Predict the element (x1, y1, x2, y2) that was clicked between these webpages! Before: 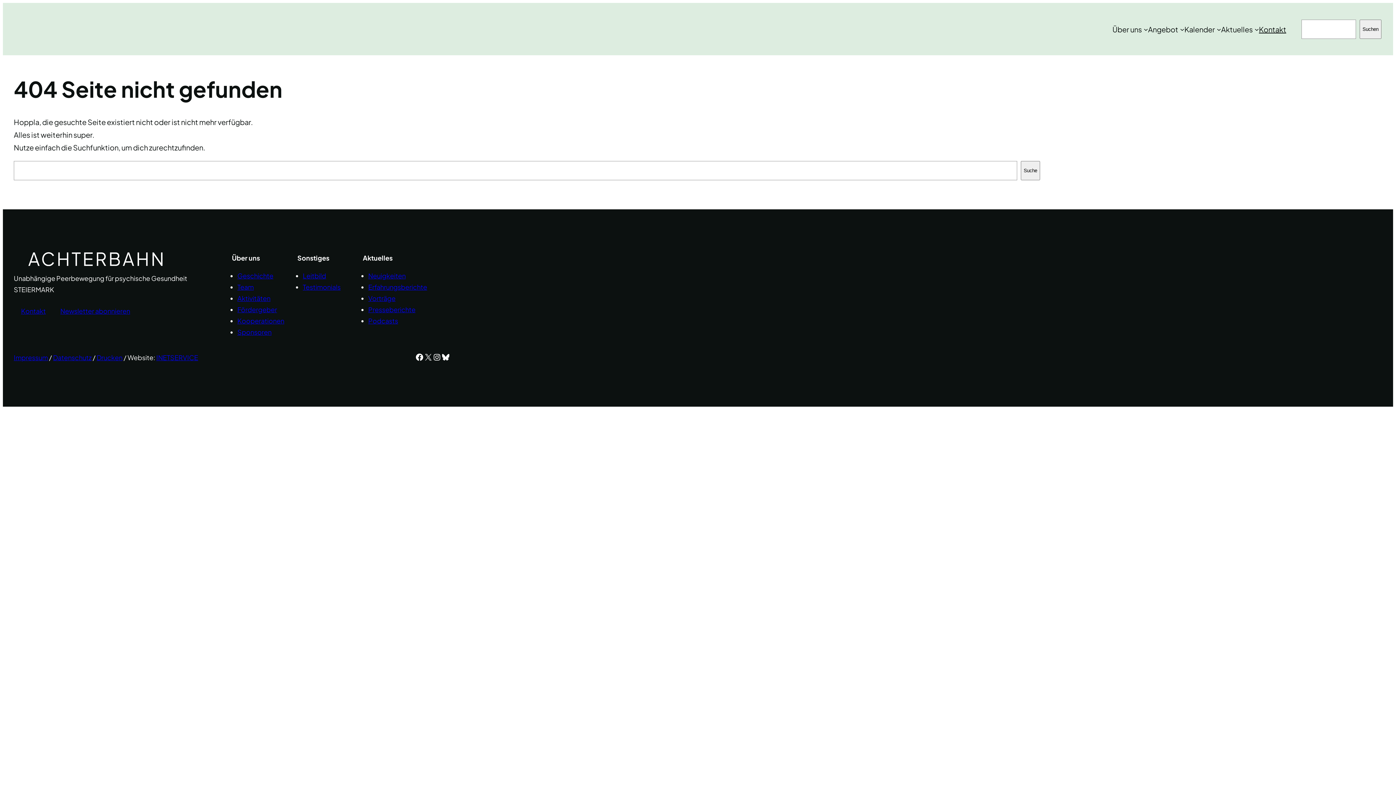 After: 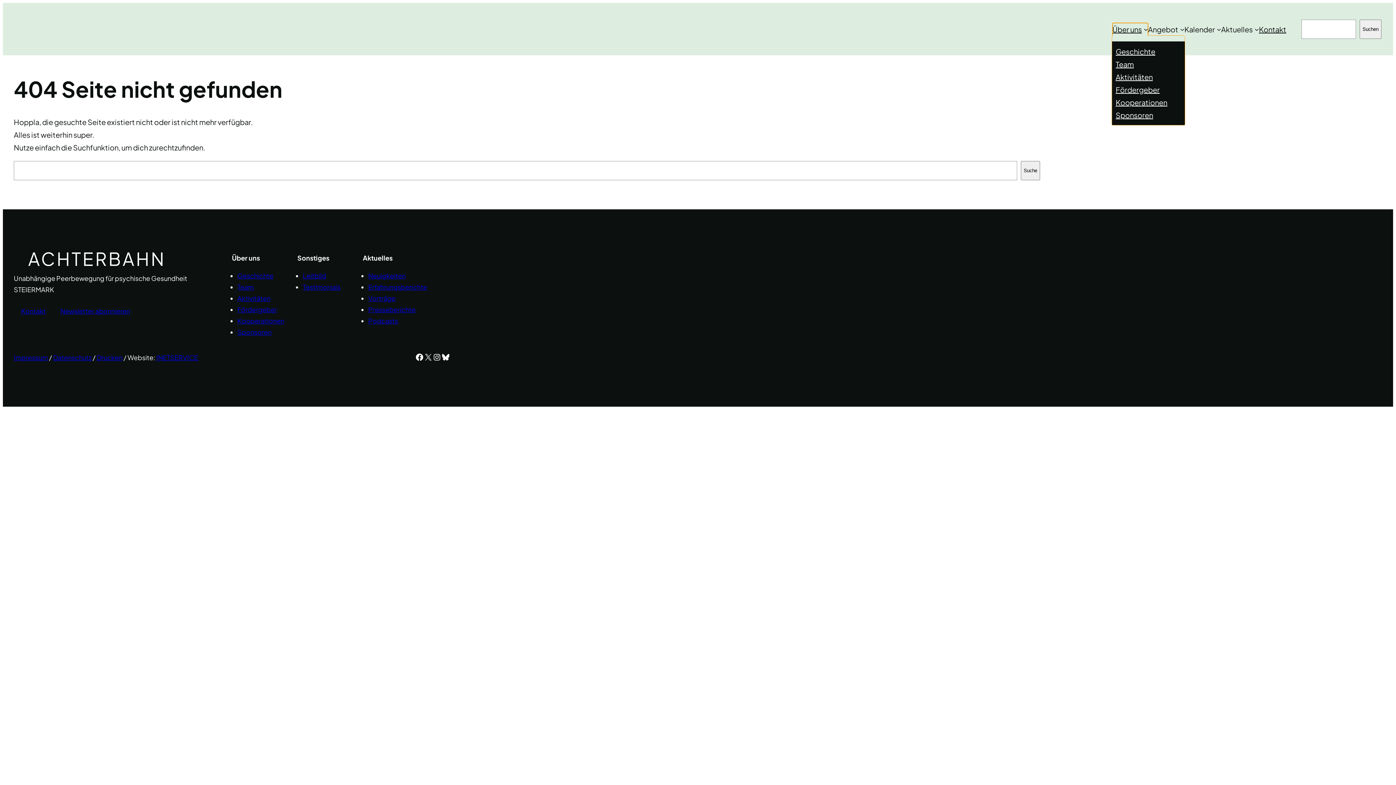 Action: label: Über uns bbox: (1112, 22, 1142, 35)